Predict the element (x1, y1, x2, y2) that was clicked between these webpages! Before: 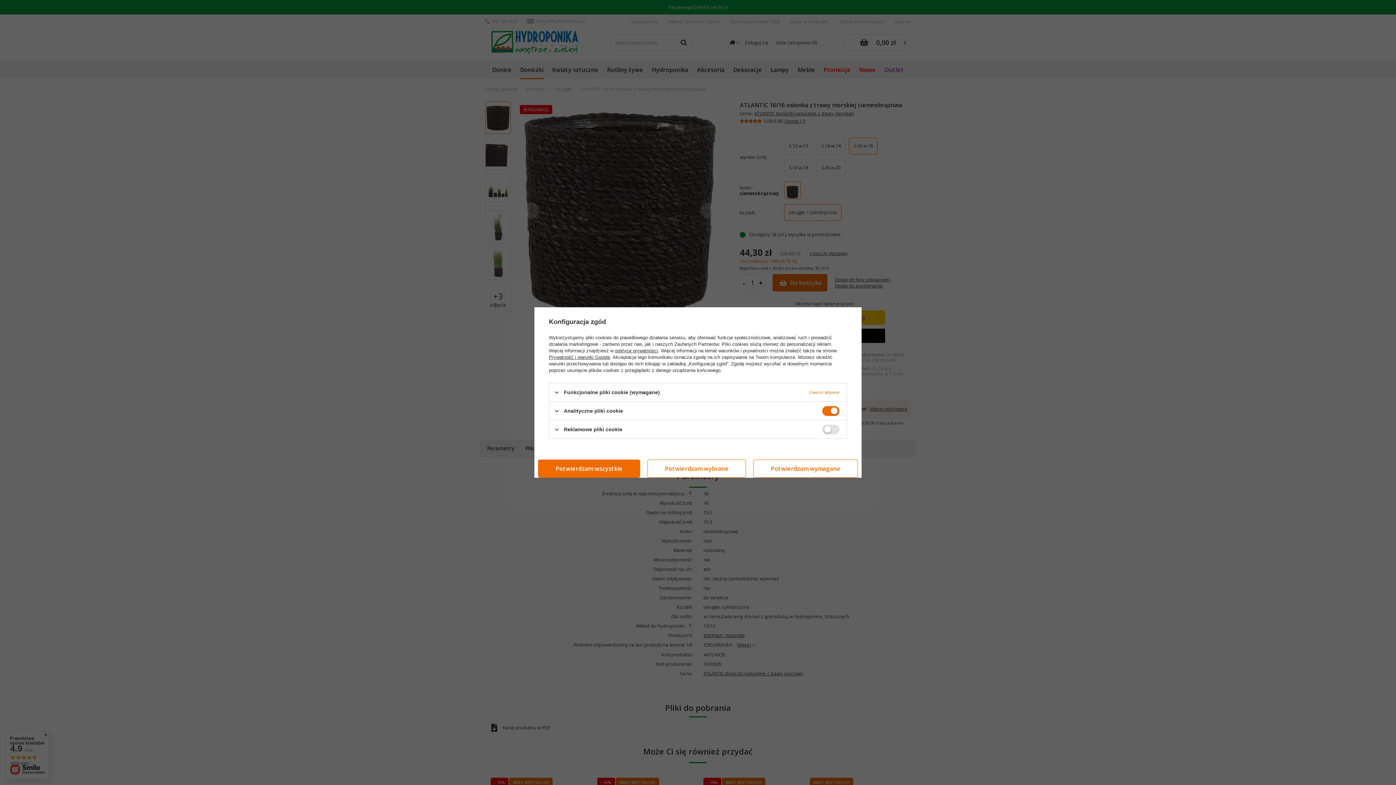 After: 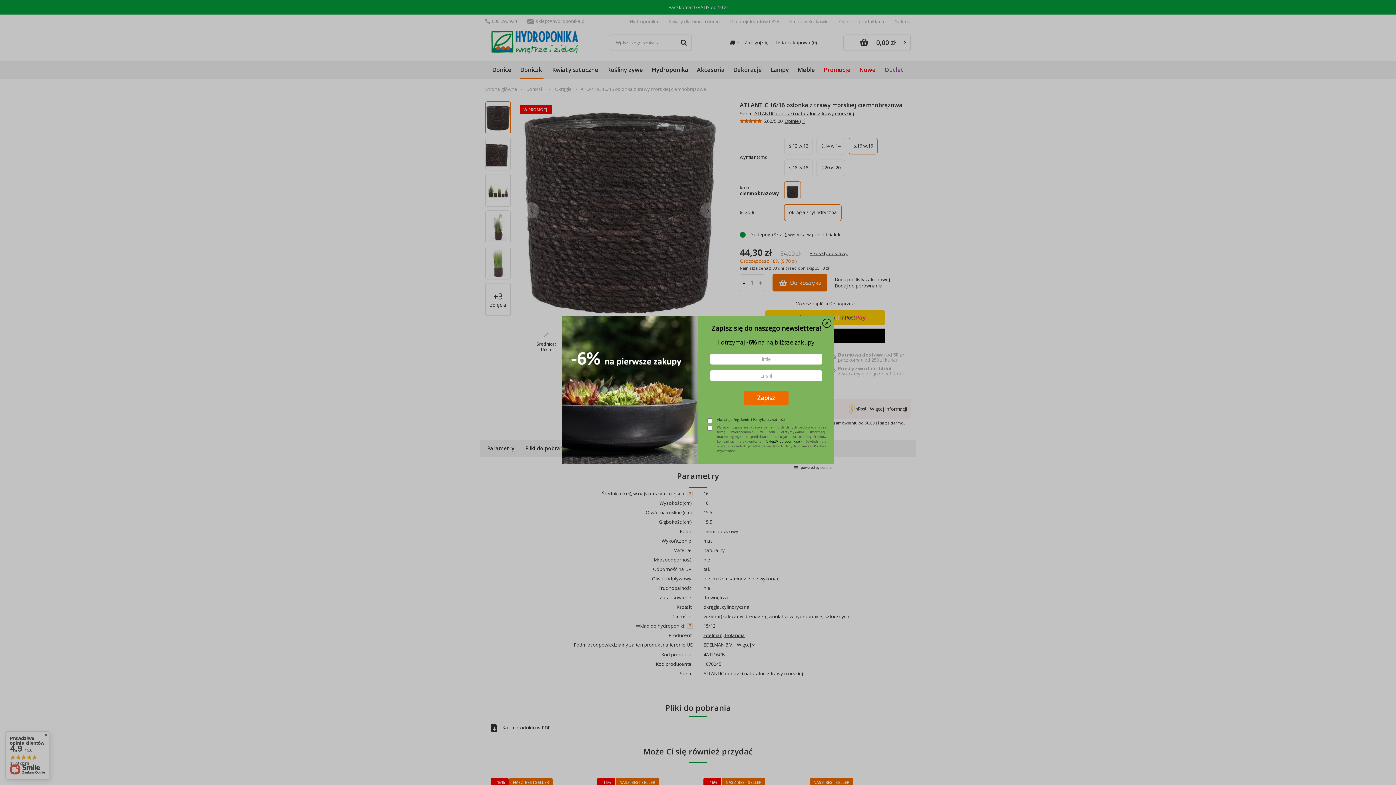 Action: bbox: (753, 459, 858, 478) label: Potwierdzam wymagane